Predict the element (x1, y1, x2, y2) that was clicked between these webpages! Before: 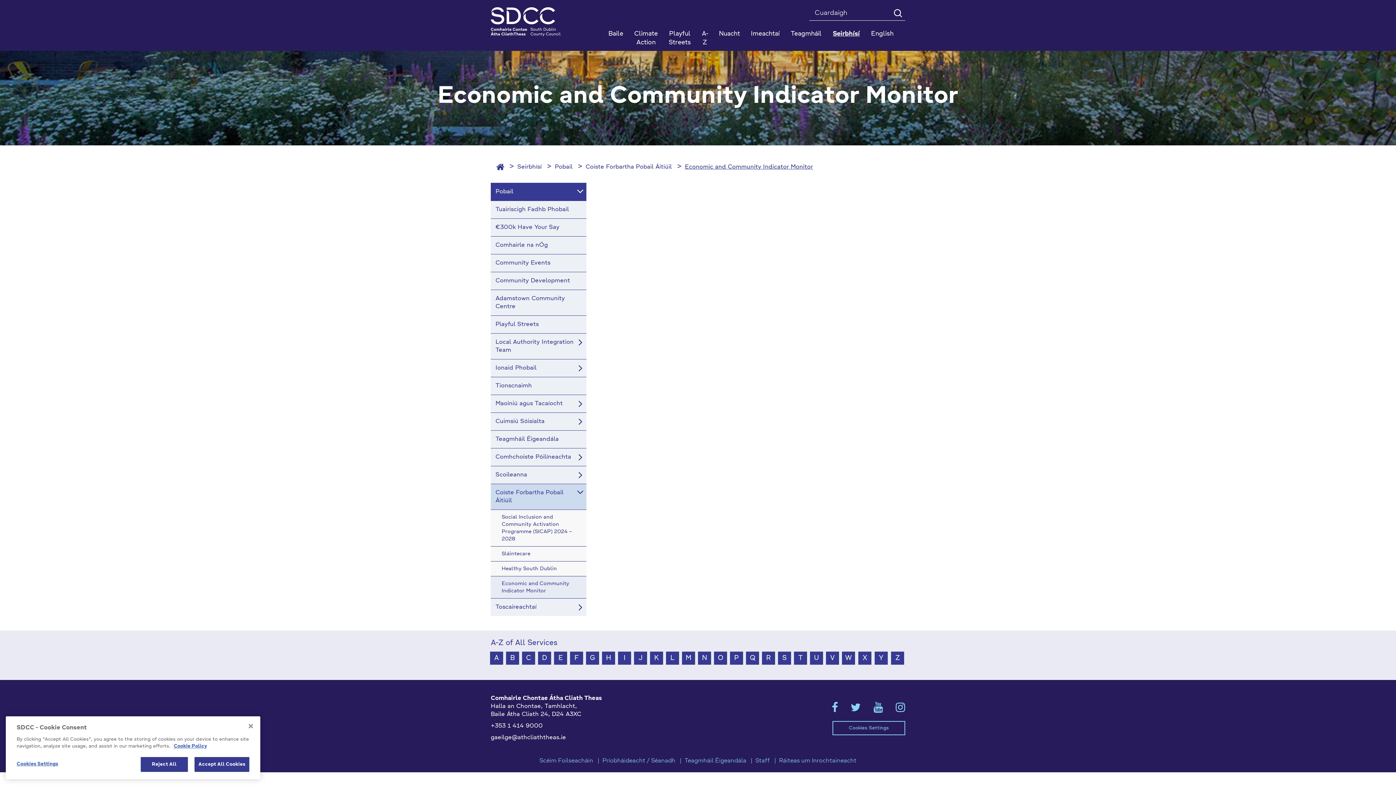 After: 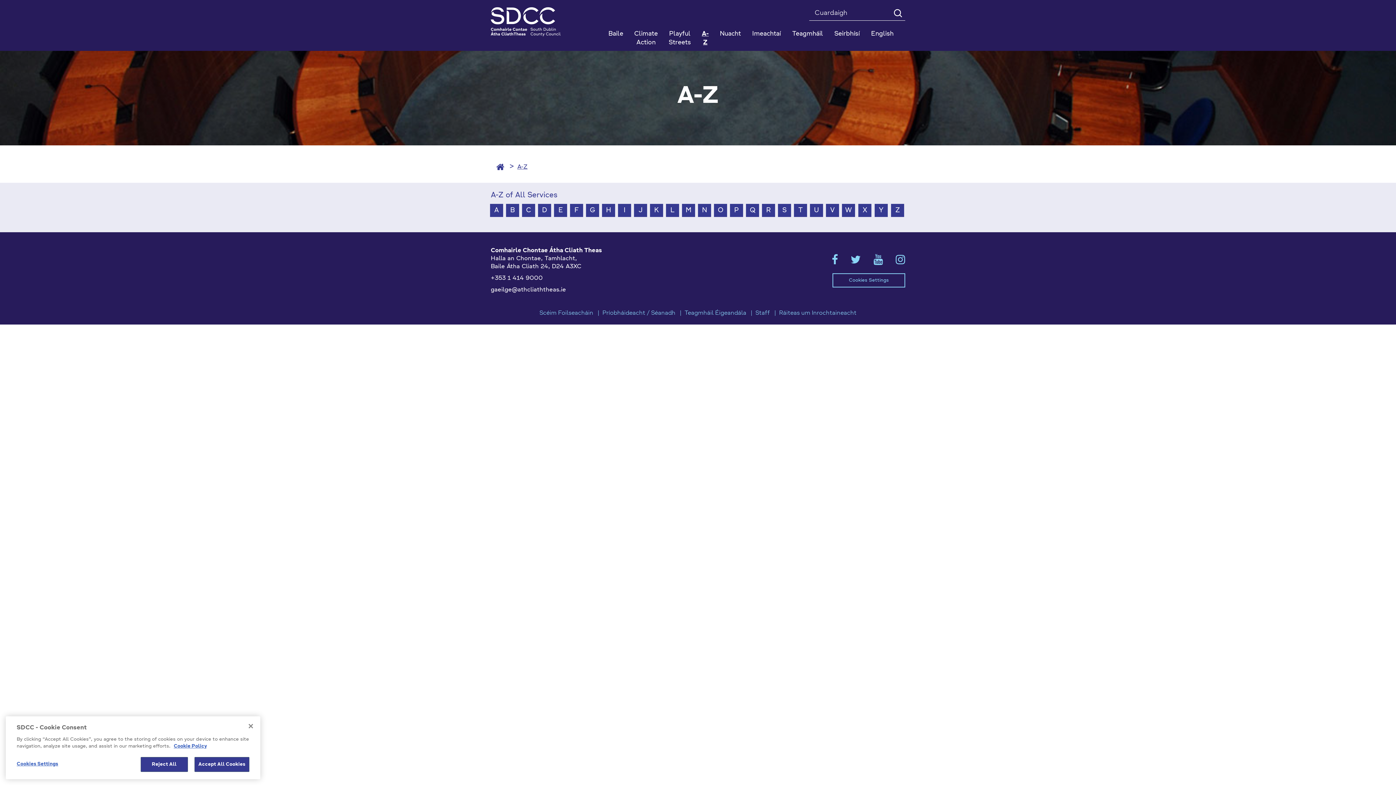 Action: label: D bbox: (538, 652, 551, 665)